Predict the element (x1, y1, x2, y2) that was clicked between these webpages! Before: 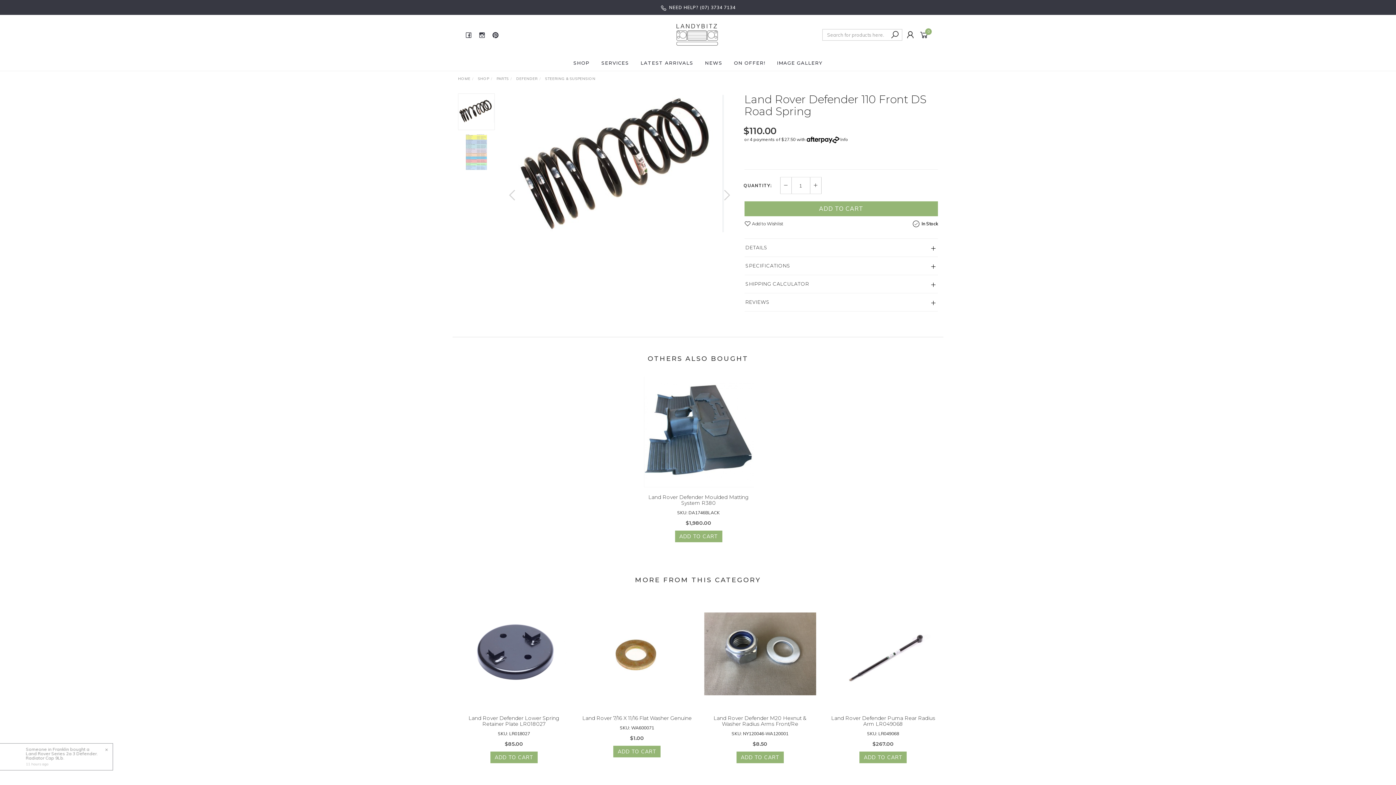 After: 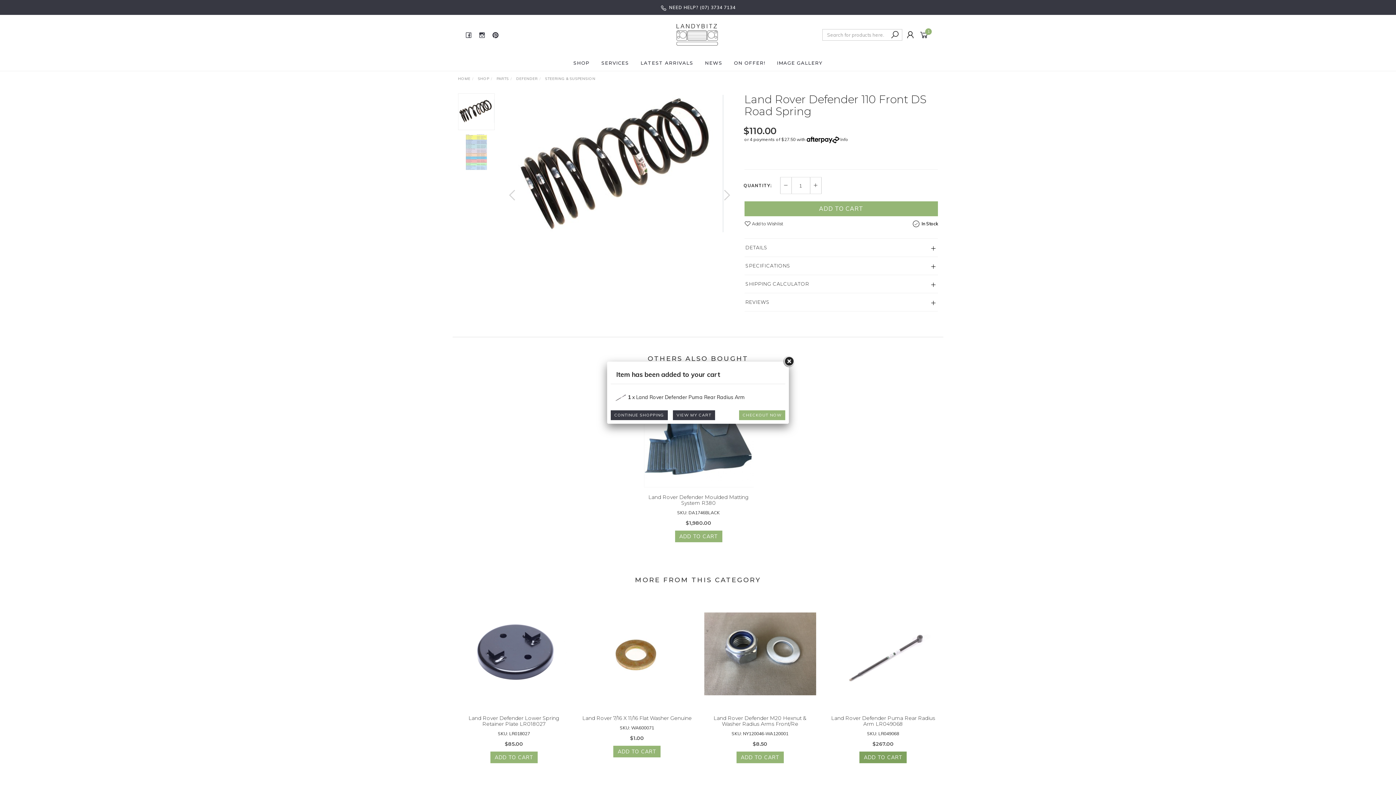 Action: label: ADD TO CART bbox: (859, 752, 907, 763)